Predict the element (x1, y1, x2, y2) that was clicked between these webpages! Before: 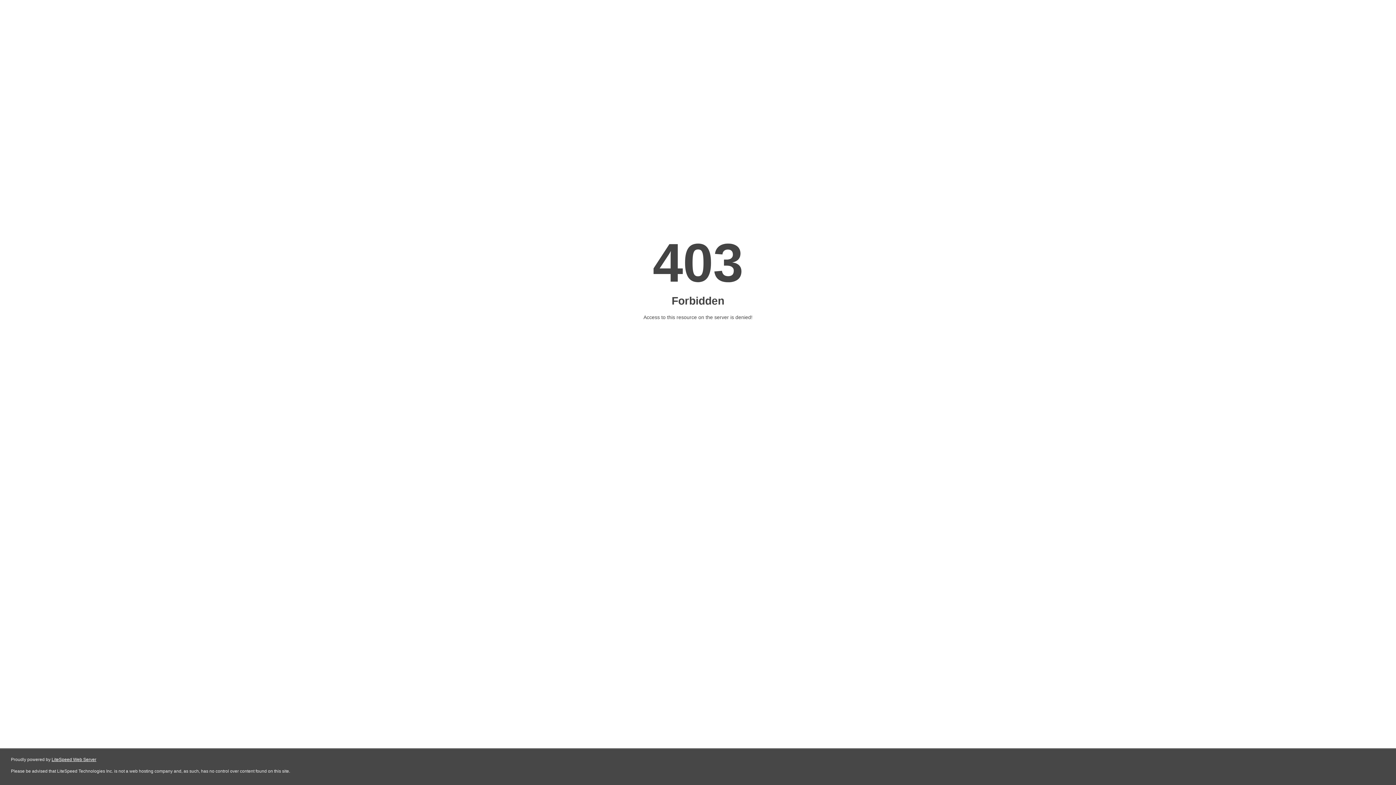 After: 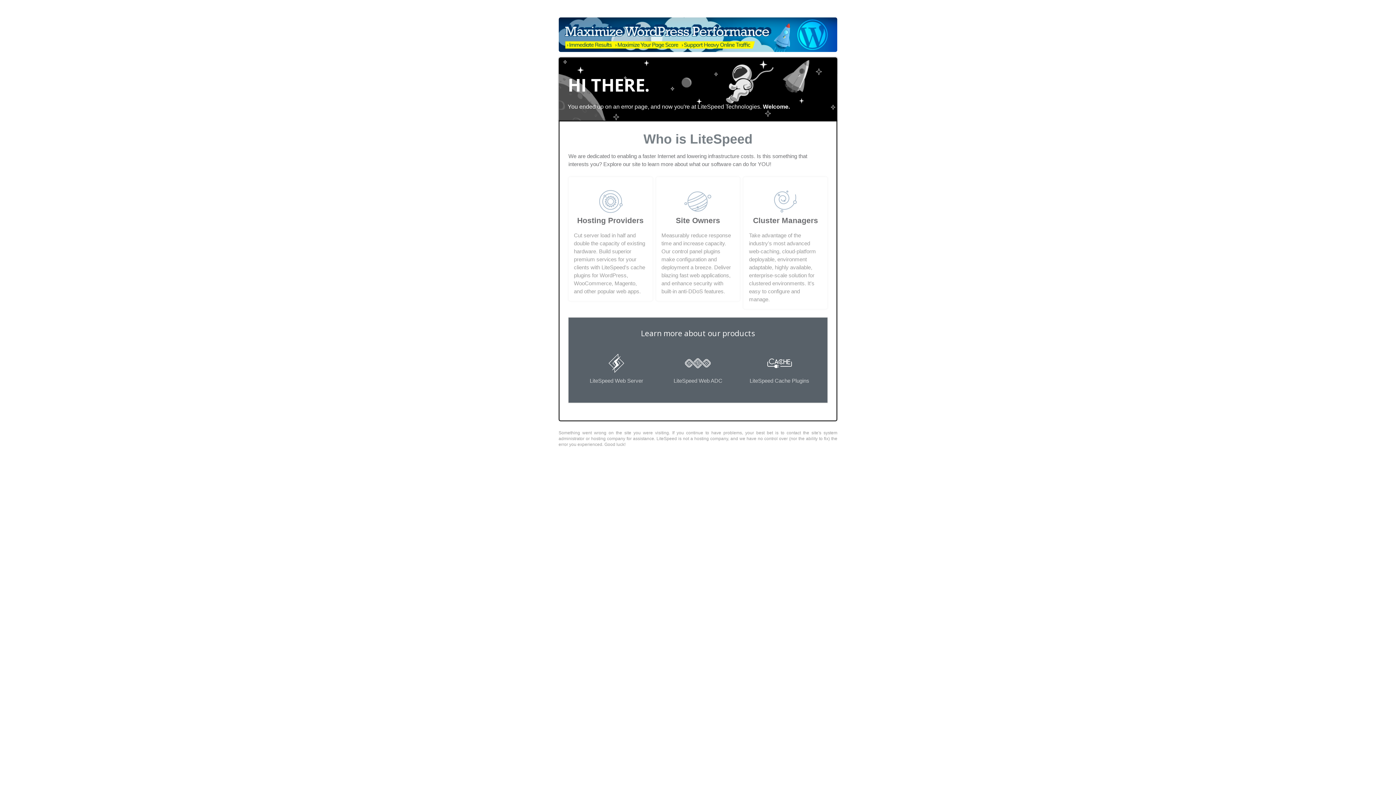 Action: bbox: (51, 757, 96, 762) label: LiteSpeed Web Server